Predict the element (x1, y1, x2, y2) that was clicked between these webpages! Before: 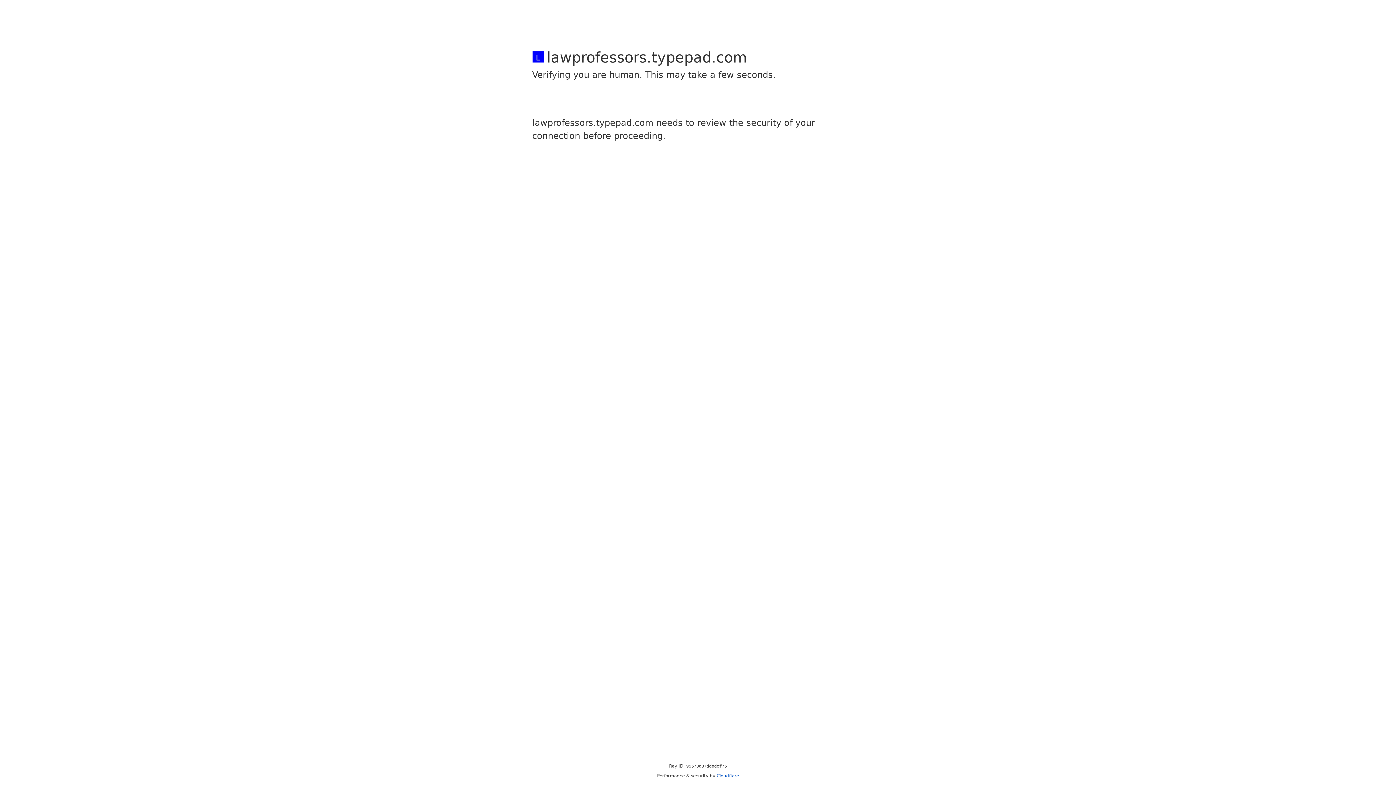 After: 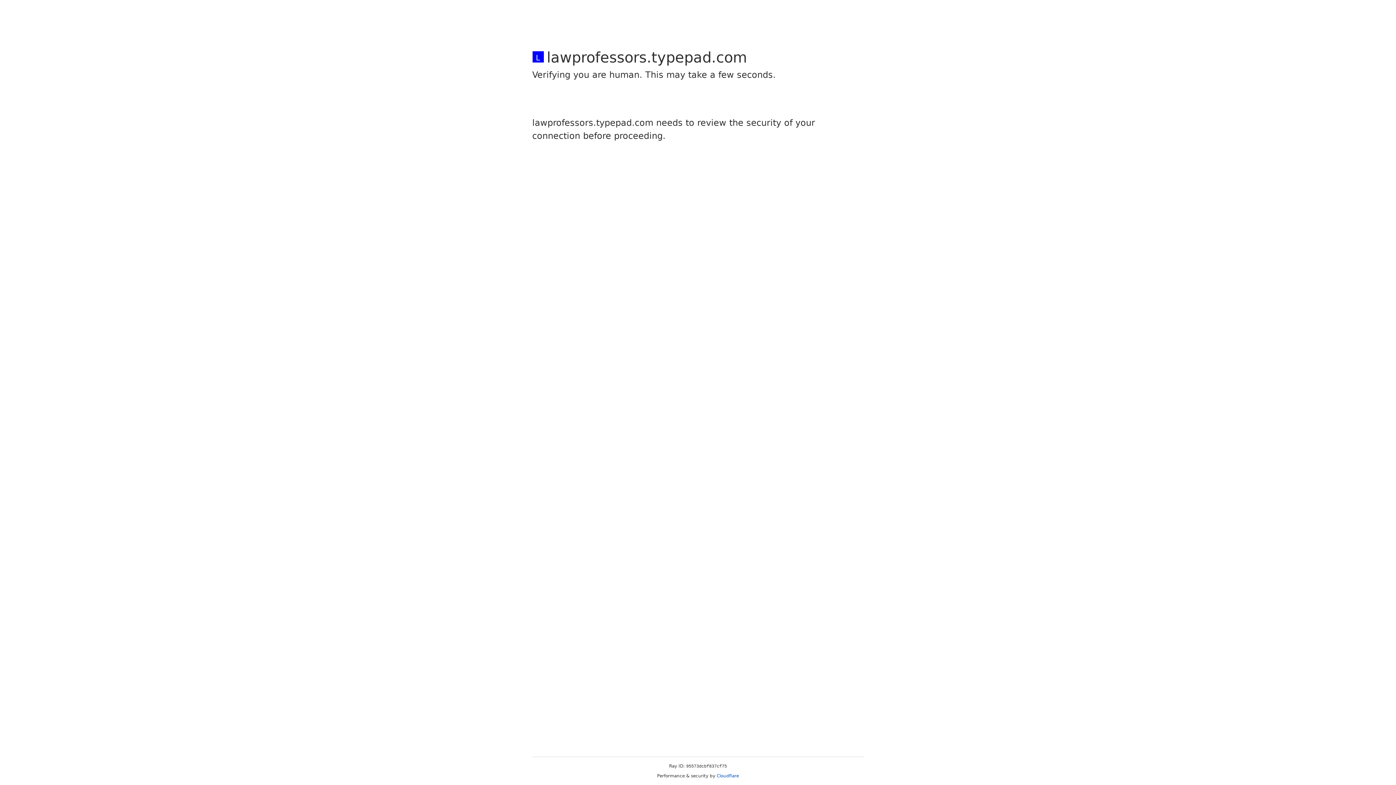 Action: label: Cloudflare bbox: (716, 773, 739, 778)